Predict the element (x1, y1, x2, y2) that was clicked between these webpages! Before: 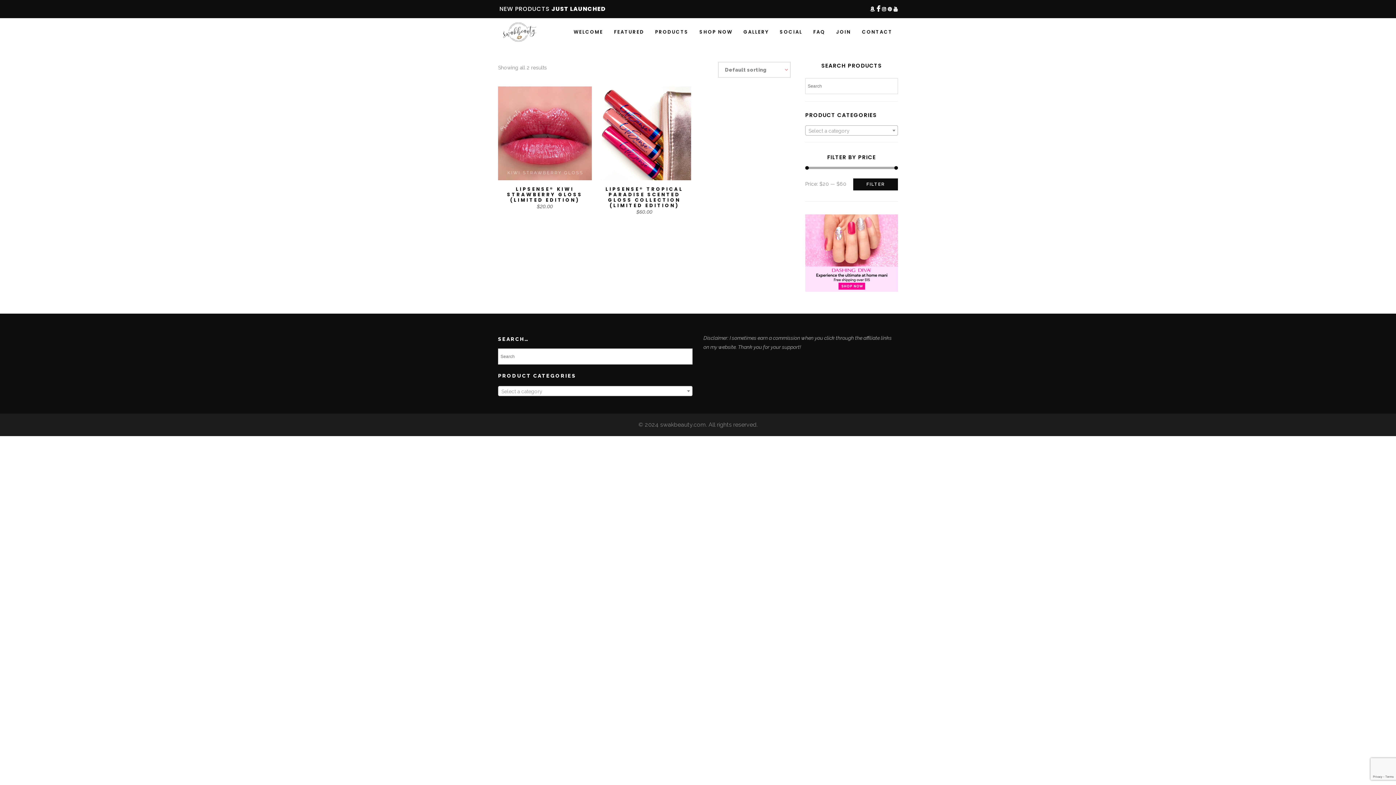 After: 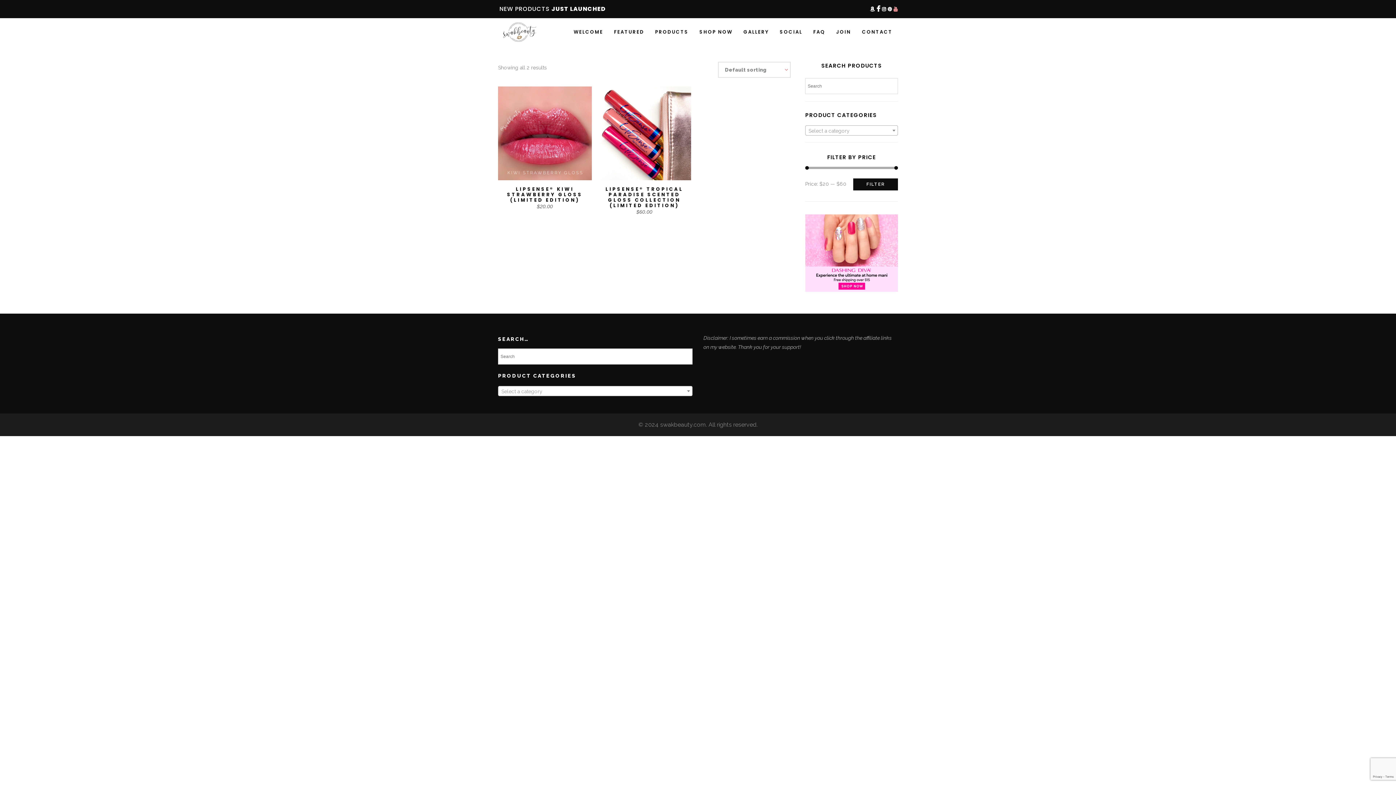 Action: bbox: (893, 4, 898, 13)